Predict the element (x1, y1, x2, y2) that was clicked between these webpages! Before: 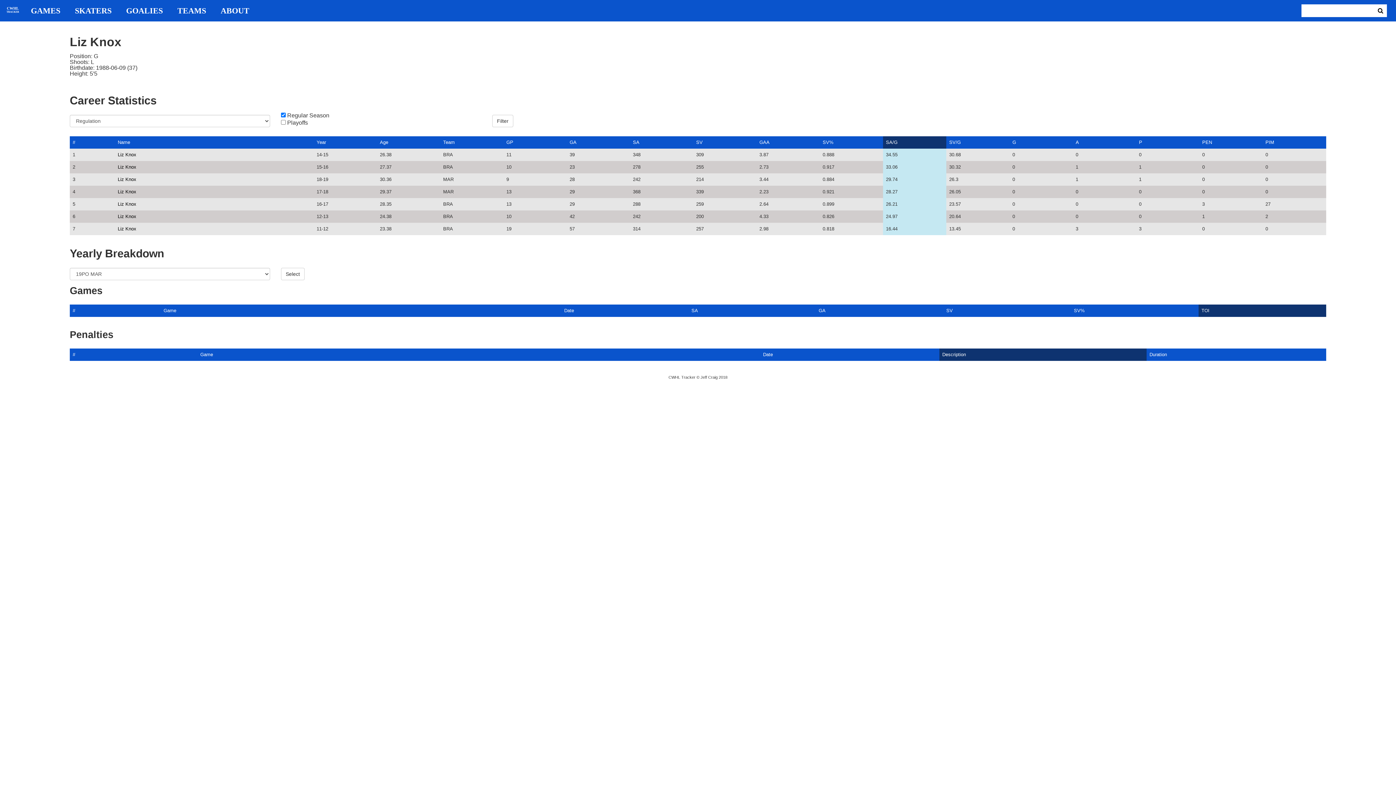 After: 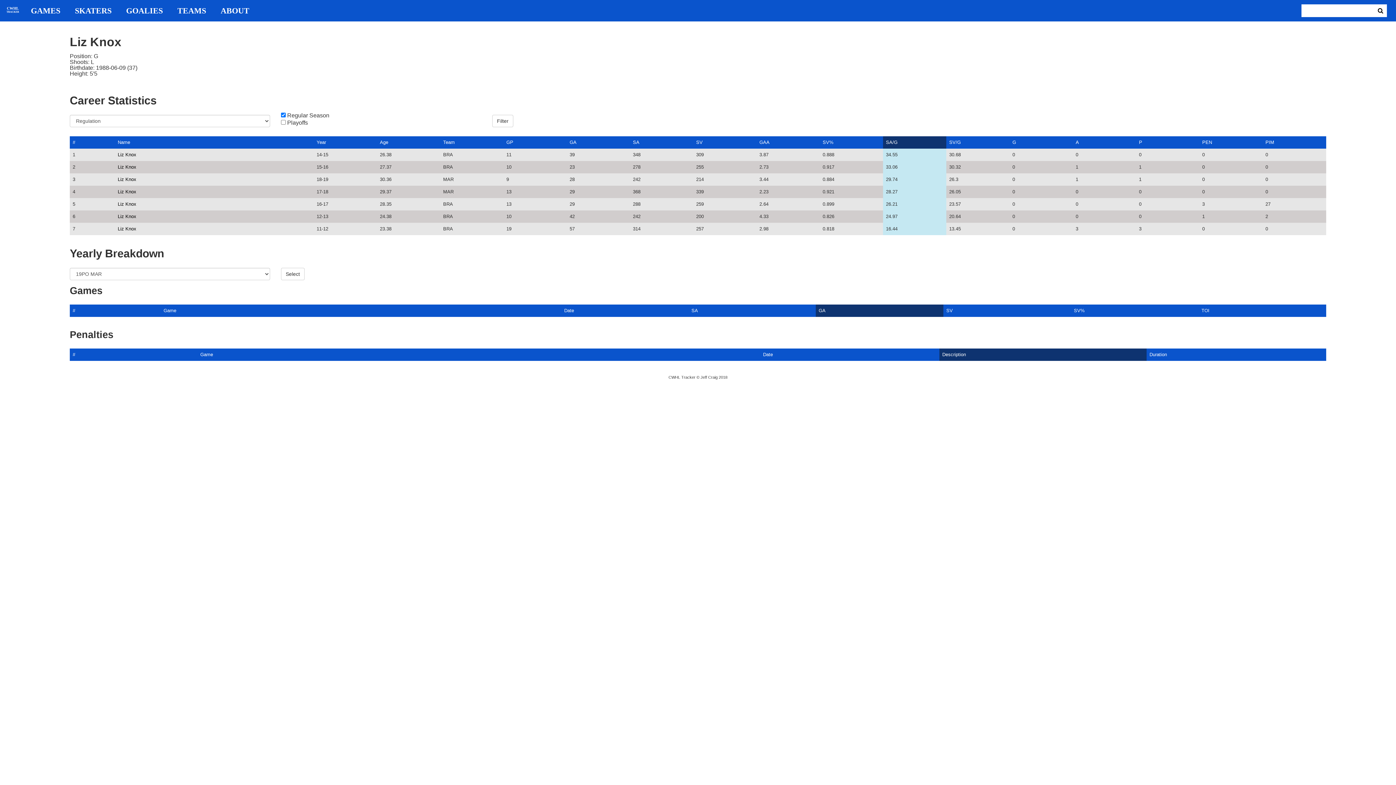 Action: bbox: (818, 308, 825, 313) label: GA